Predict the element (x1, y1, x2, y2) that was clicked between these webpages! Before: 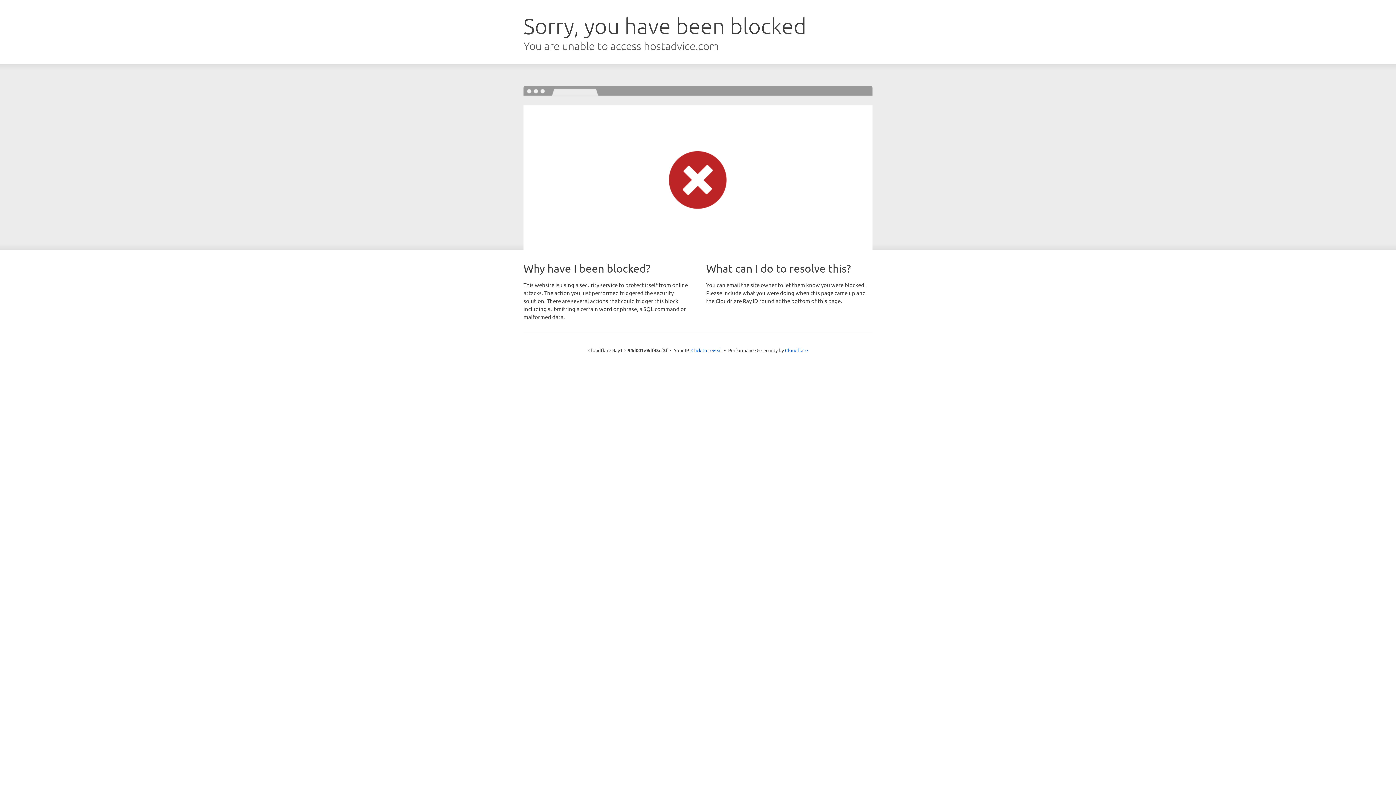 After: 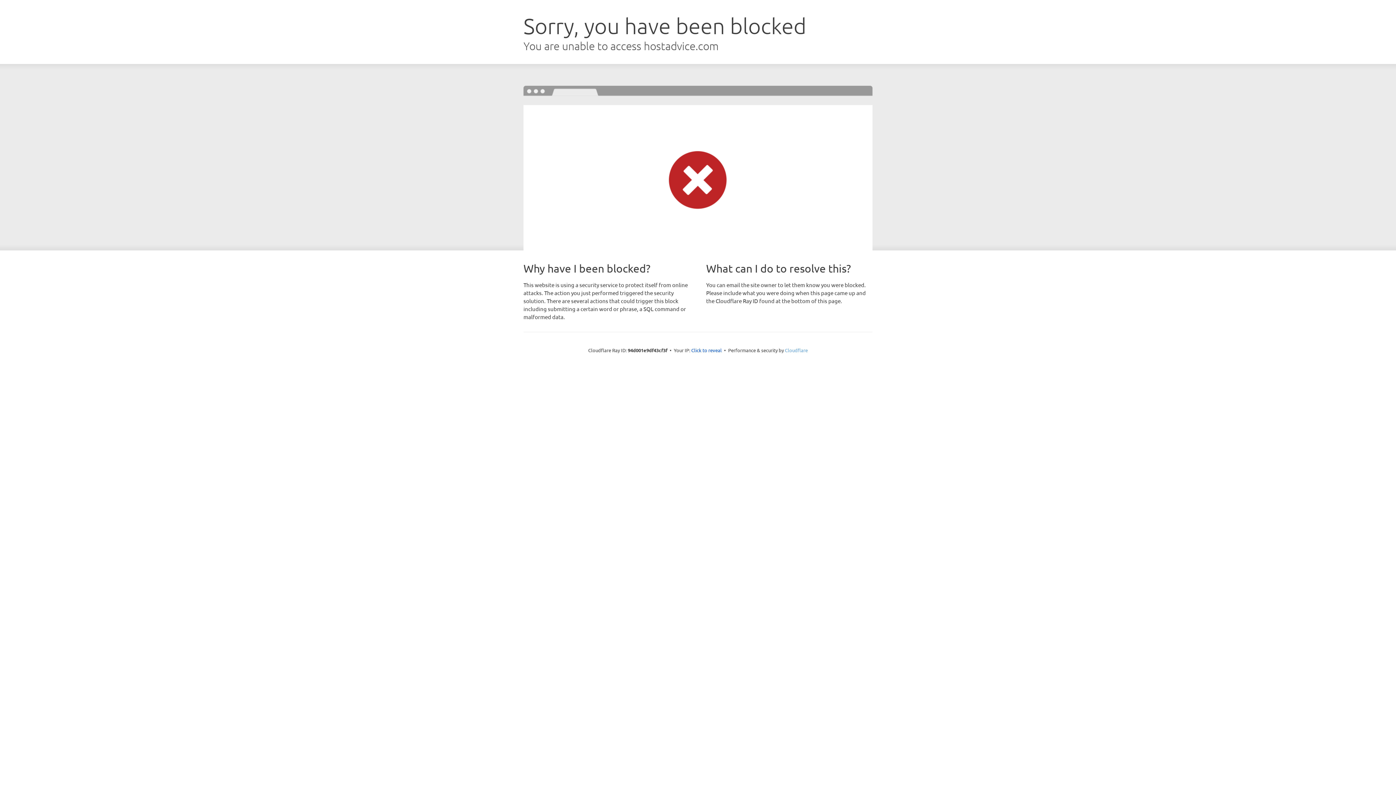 Action: label: Cloudflare bbox: (785, 347, 808, 353)